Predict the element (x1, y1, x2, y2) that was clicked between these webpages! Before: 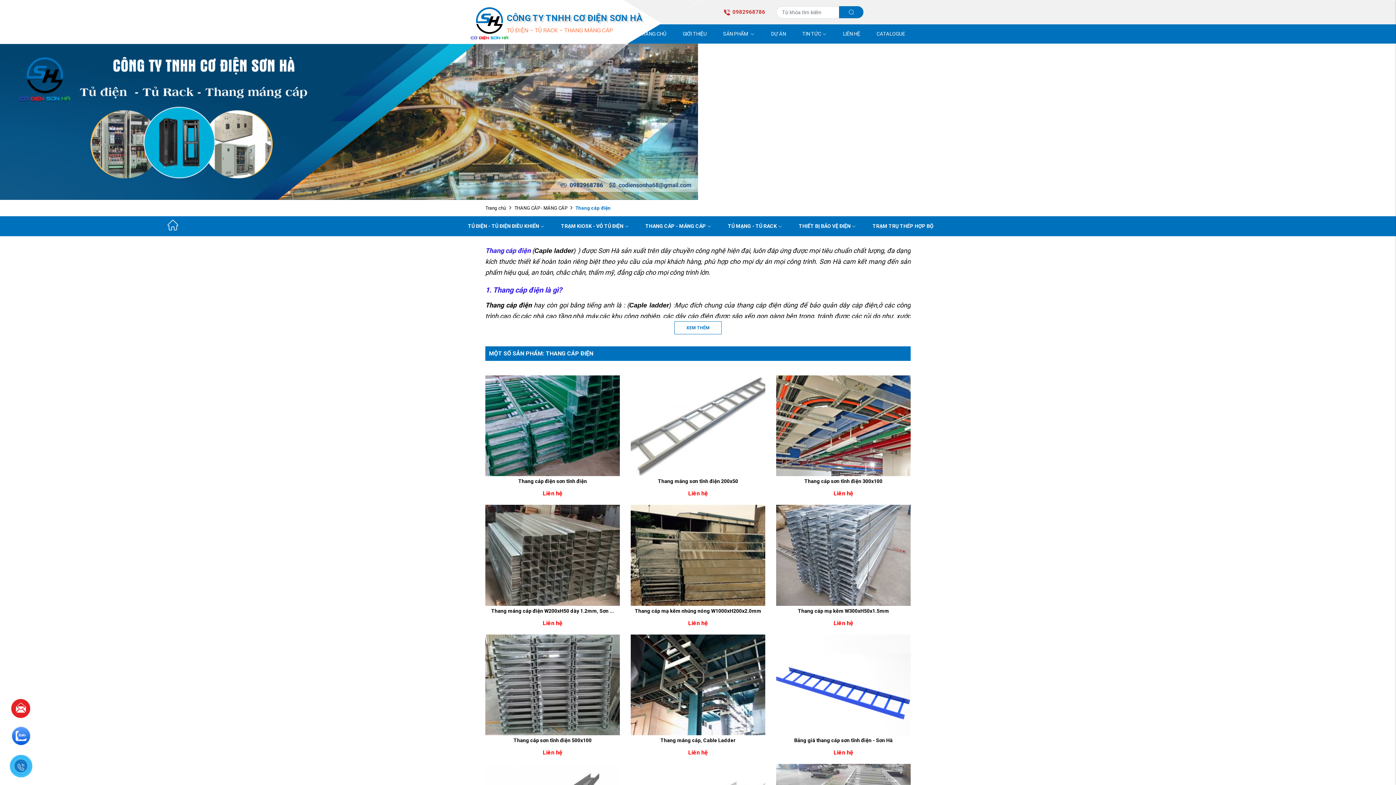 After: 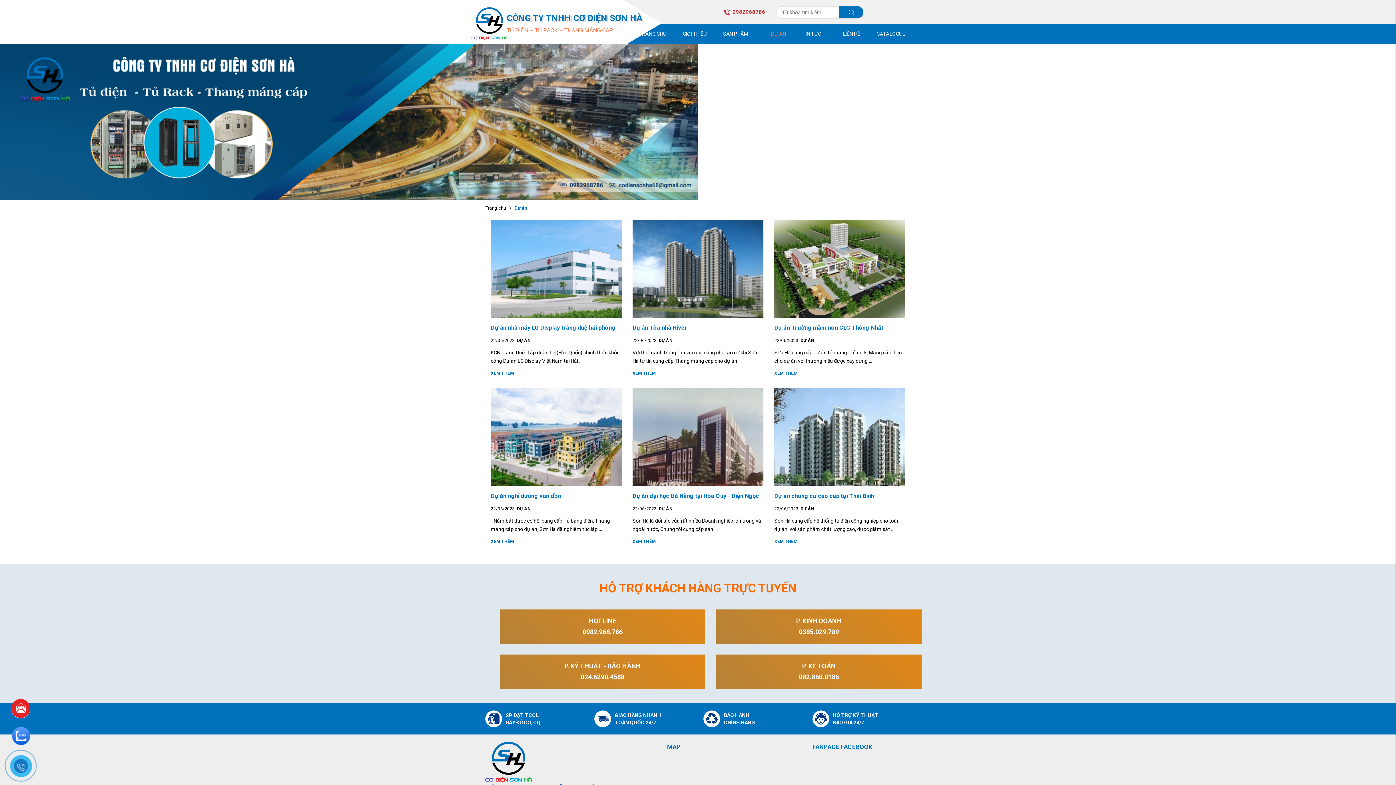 Action: bbox: (760, 27, 791, 40) label: DỰ ÁN